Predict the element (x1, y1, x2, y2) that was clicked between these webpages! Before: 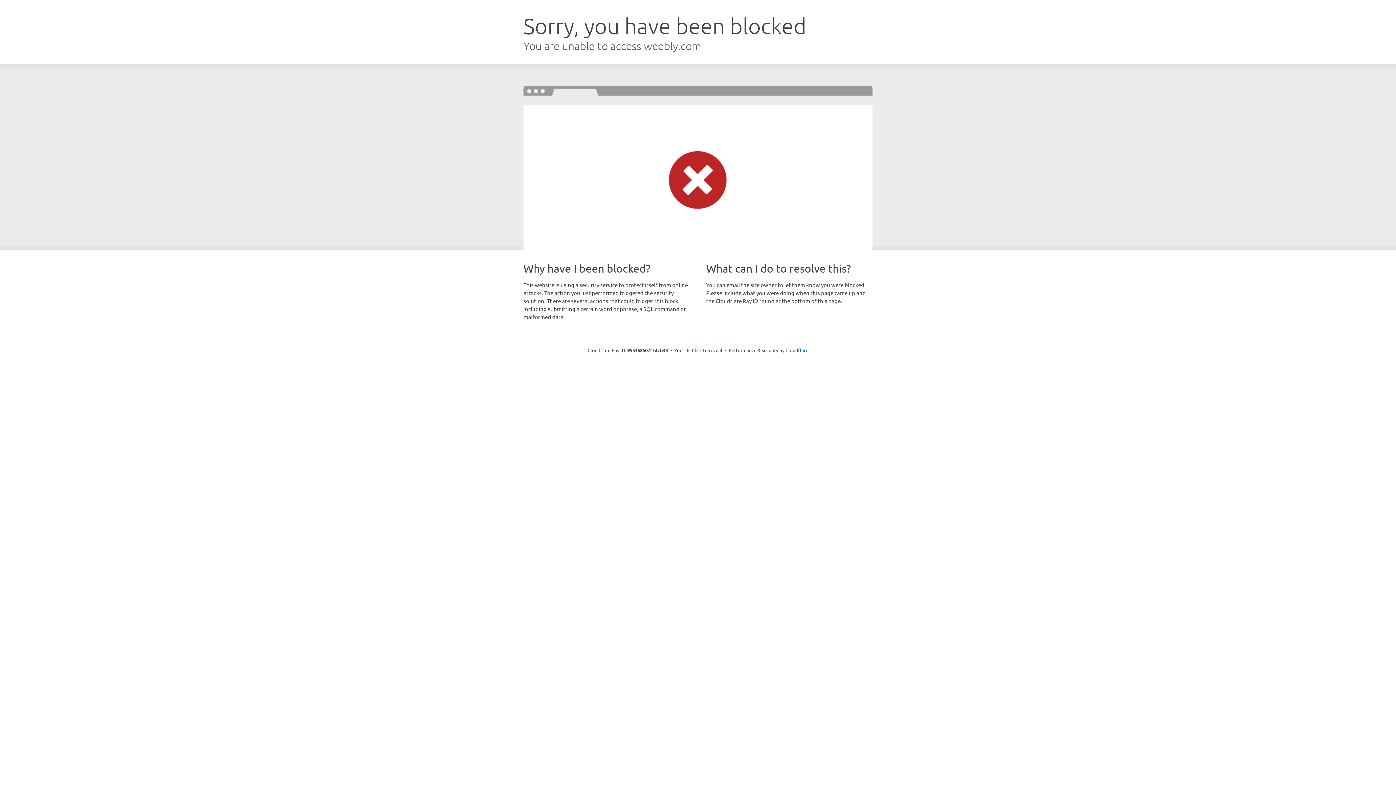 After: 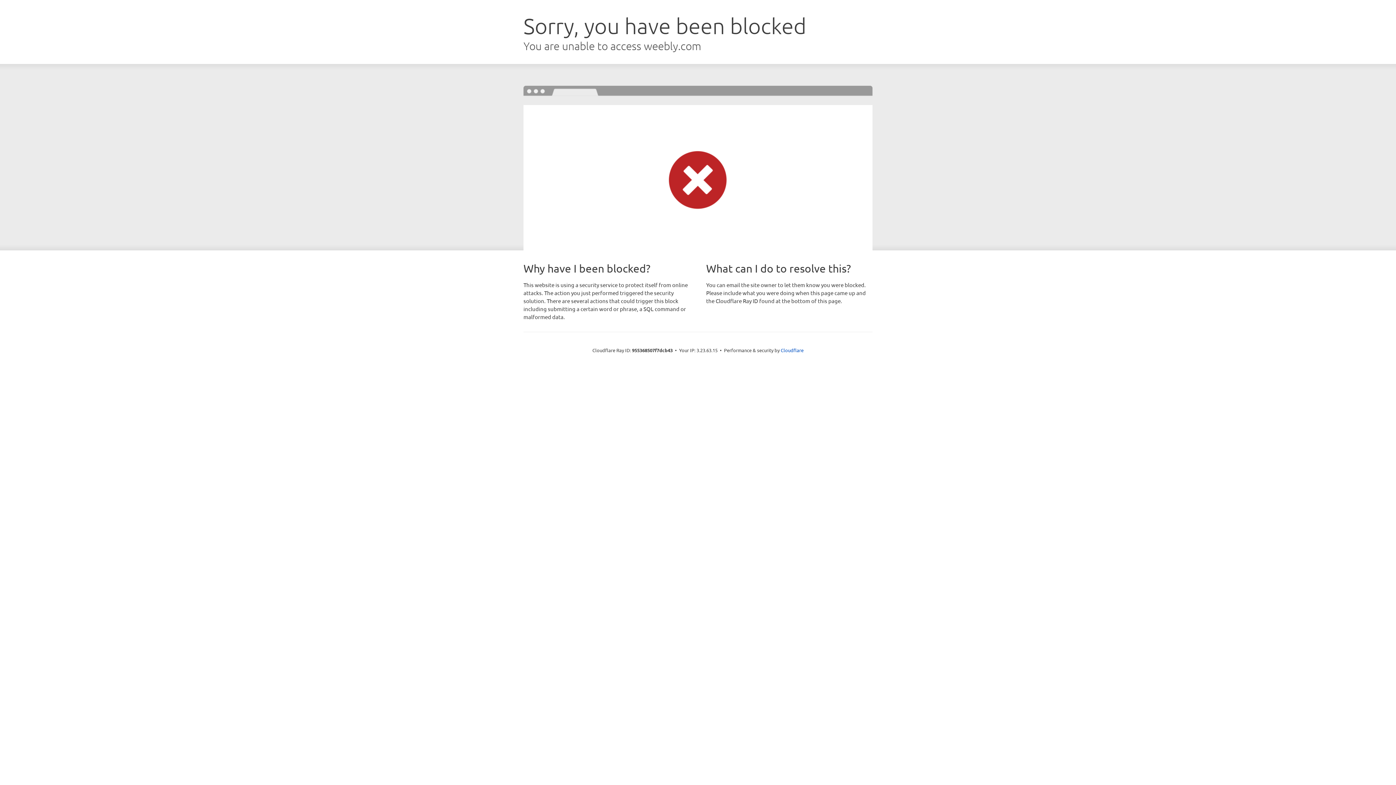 Action: bbox: (692, 346, 722, 353) label: Click to reveal